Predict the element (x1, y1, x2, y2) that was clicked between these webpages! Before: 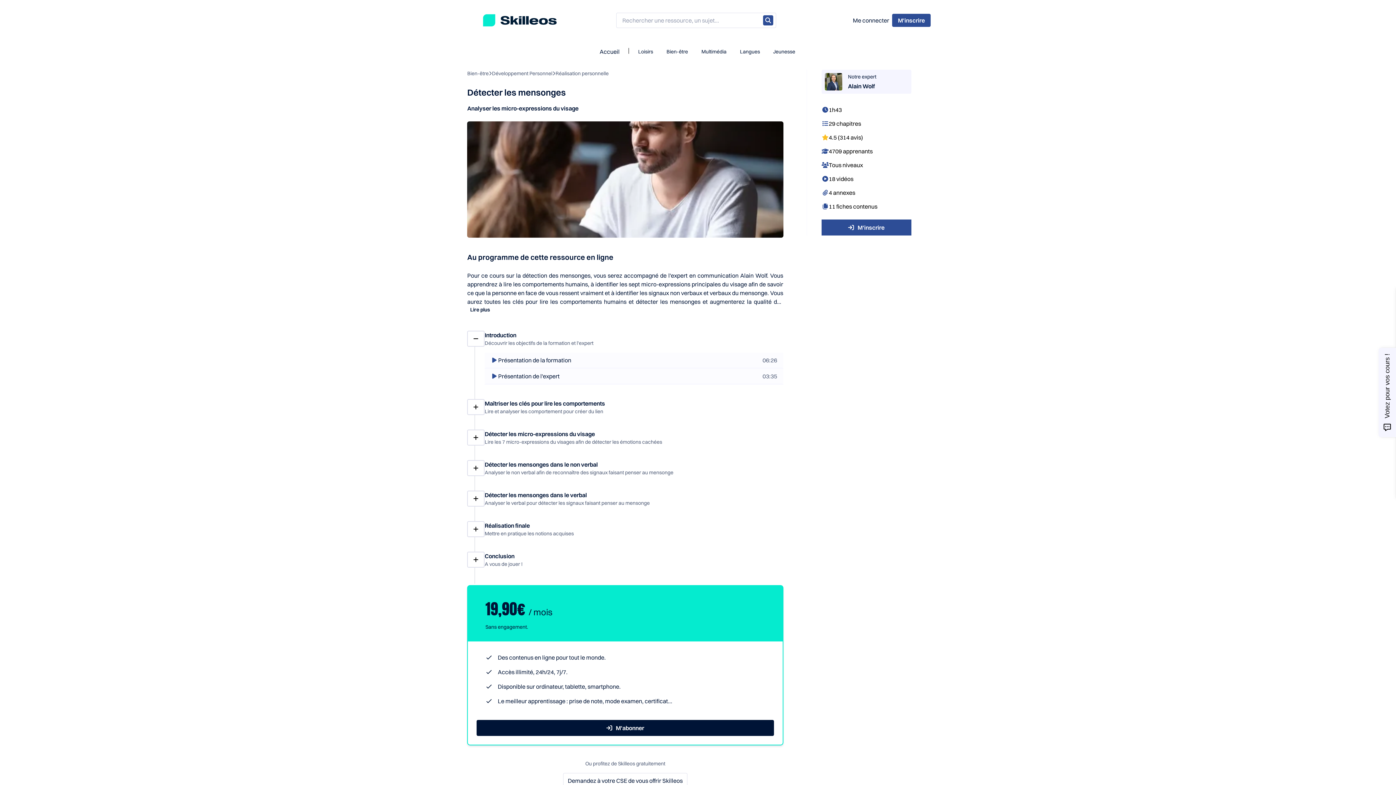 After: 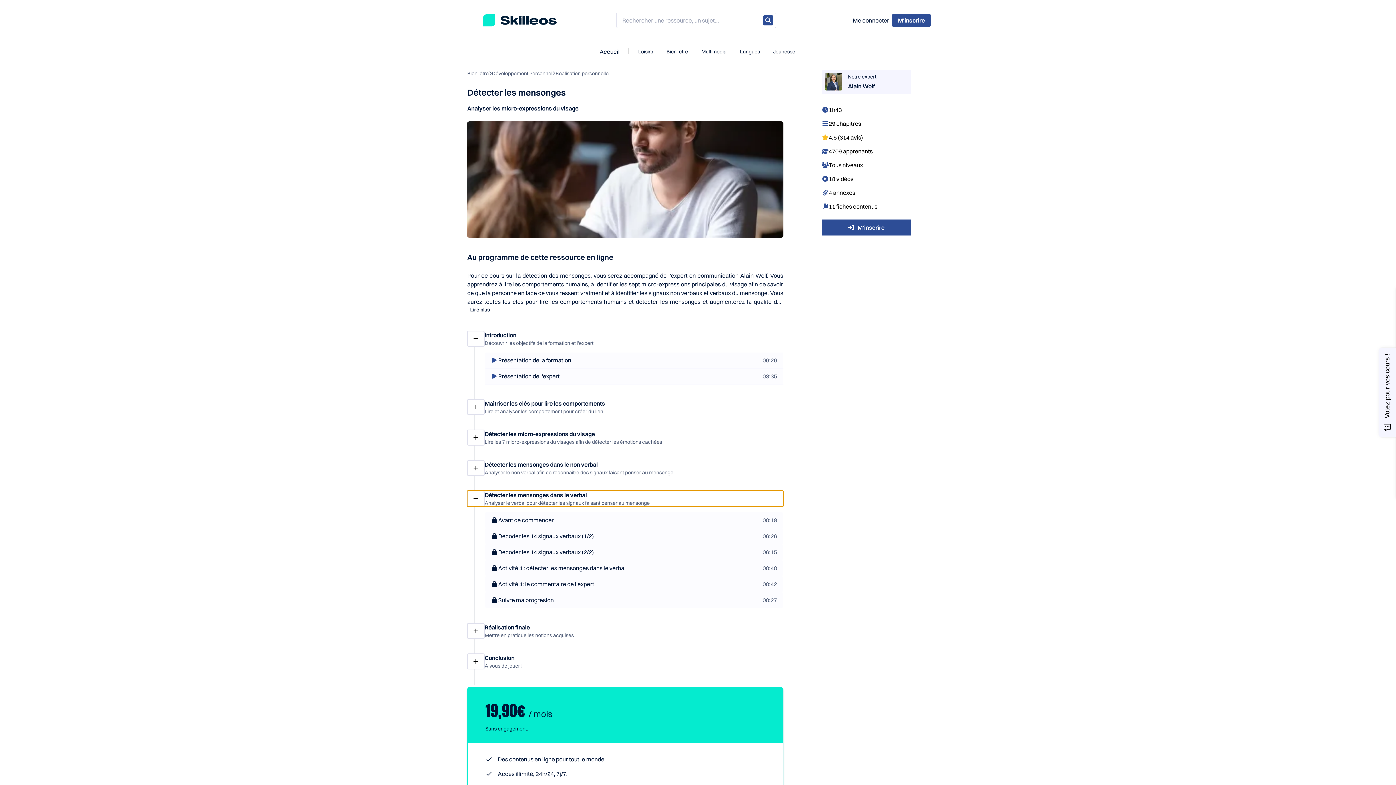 Action: label: Détecter les mensonges dans le verbal
Analyser le verbal pour détecter les signaux faisant penser au mensonge bbox: (467, 490, 783, 506)